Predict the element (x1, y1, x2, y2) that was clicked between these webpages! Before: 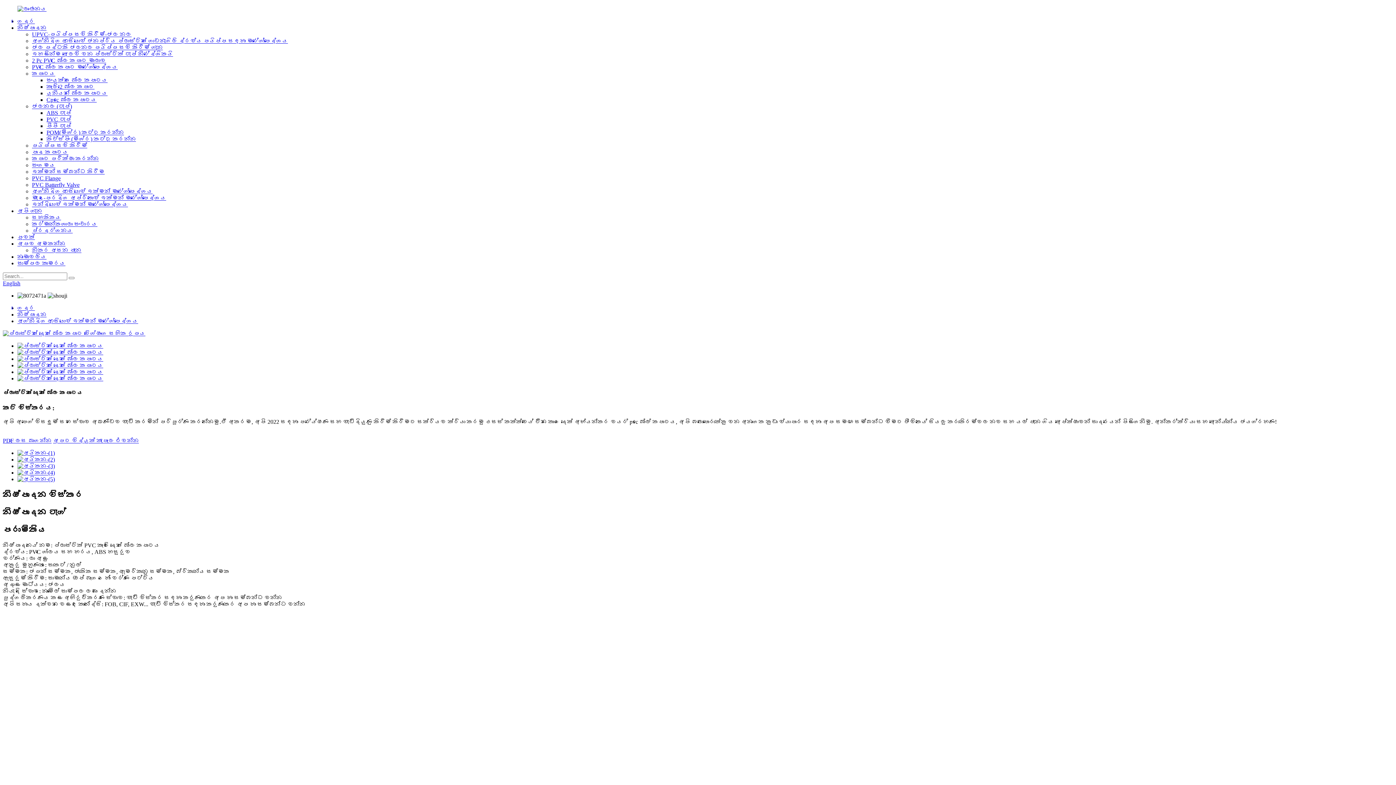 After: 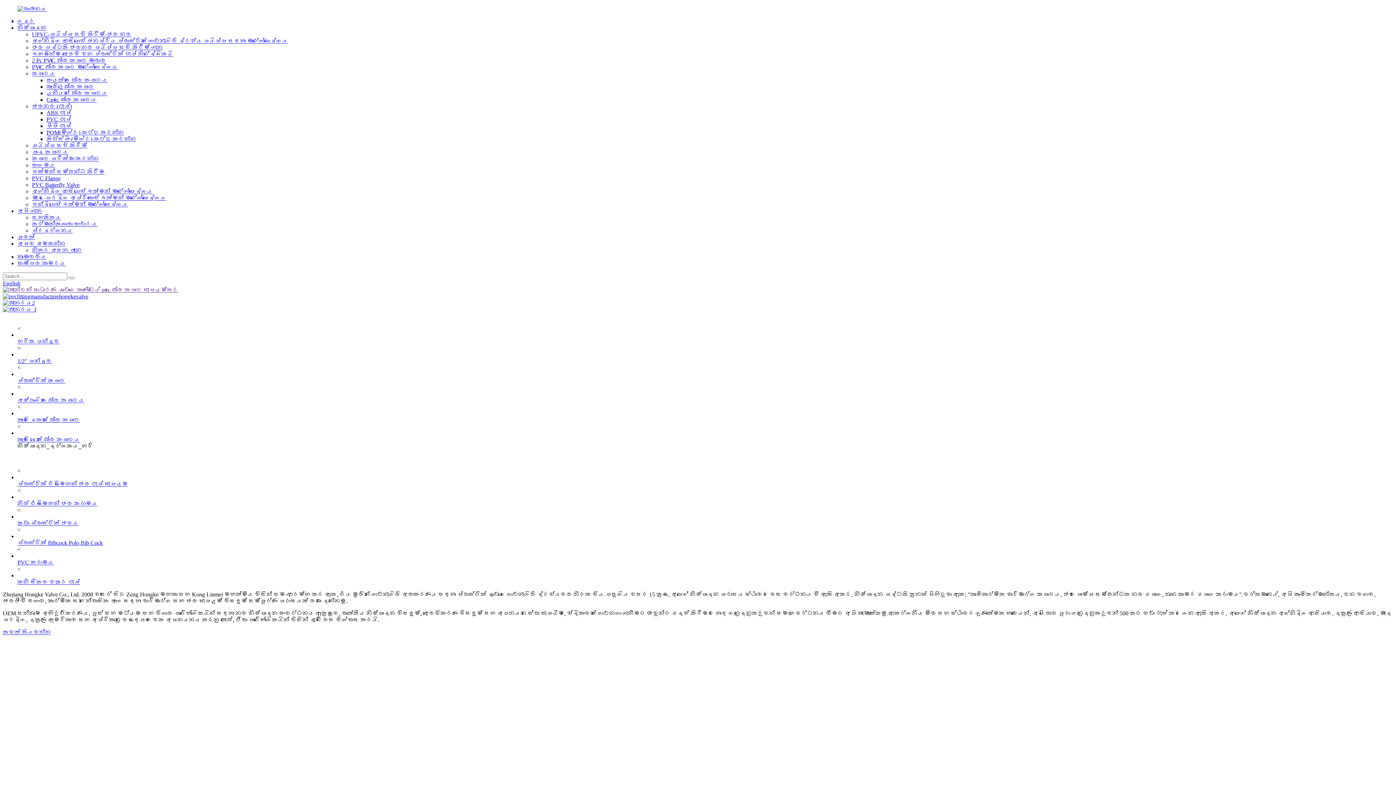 Action: bbox: (17, 18, 34, 24) label: ගෙදර